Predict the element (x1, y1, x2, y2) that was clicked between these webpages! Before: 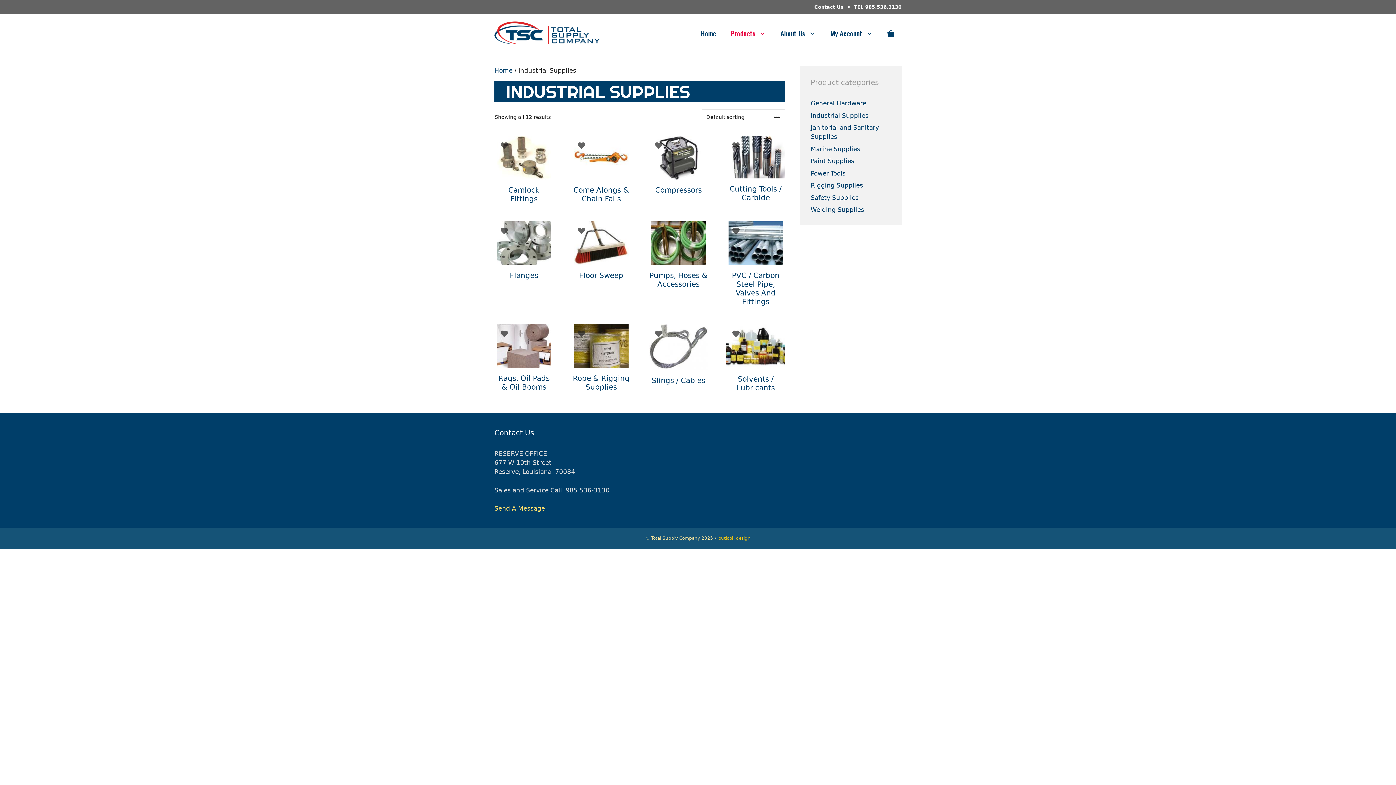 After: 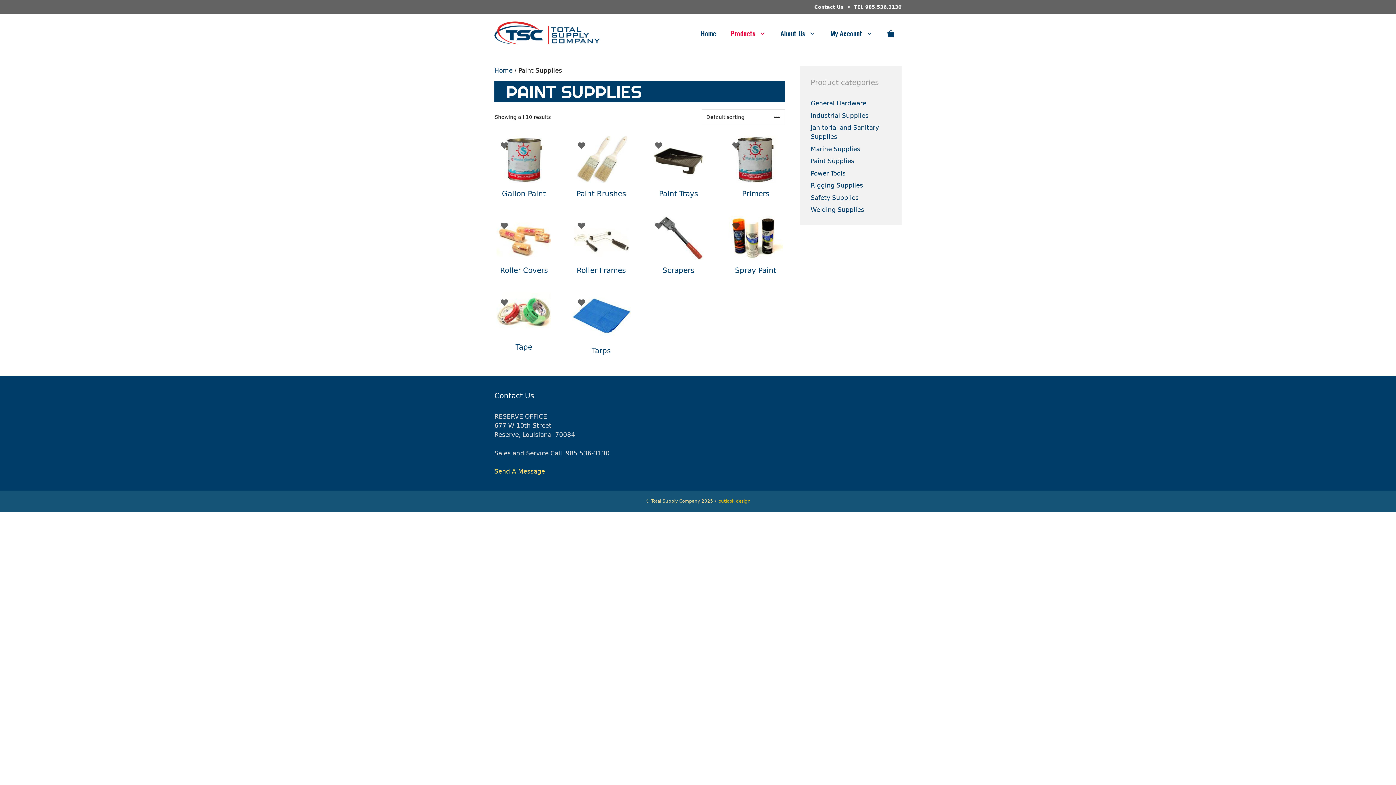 Action: bbox: (810, 157, 854, 164) label: Paint Supplies